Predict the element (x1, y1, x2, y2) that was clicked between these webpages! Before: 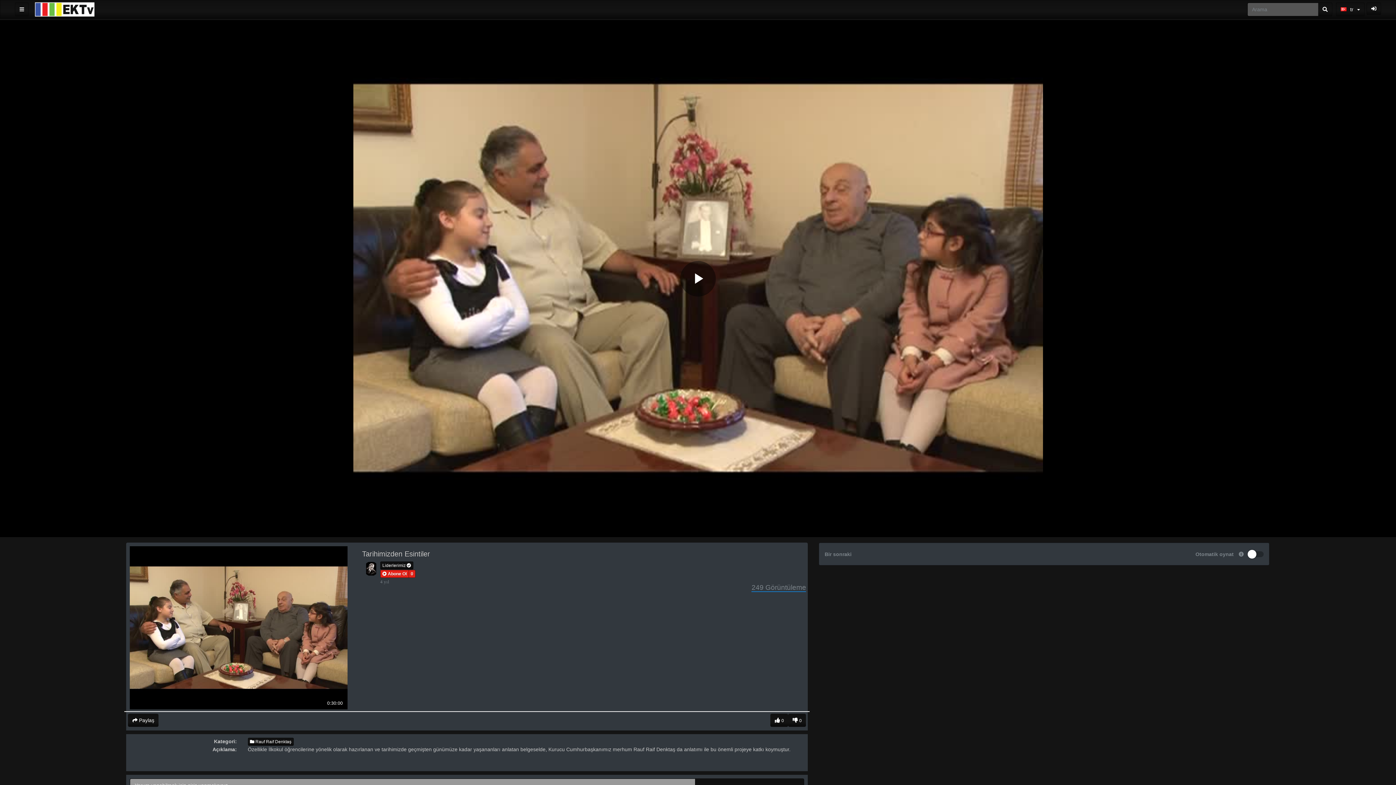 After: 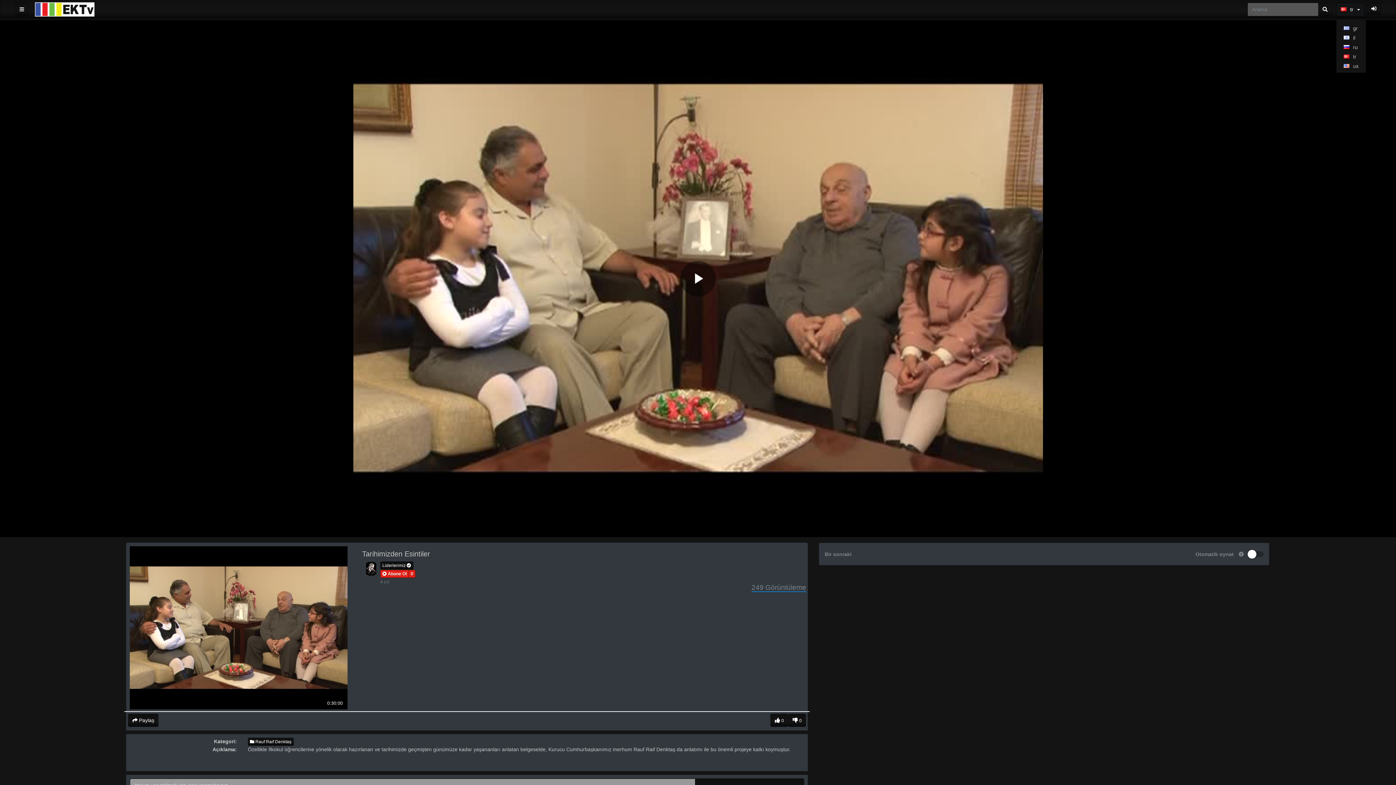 Action: bbox: (1336, 2, 1365, 16) label: tr